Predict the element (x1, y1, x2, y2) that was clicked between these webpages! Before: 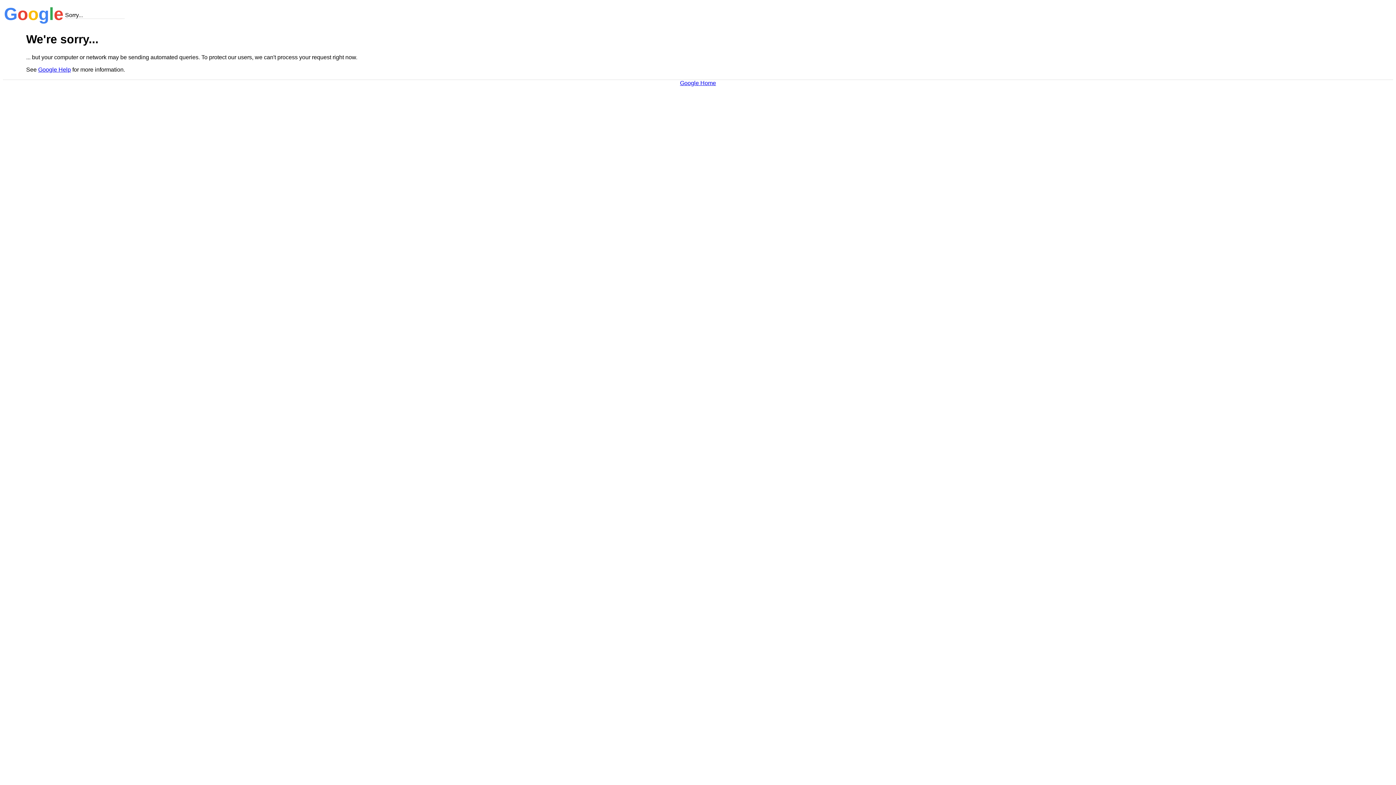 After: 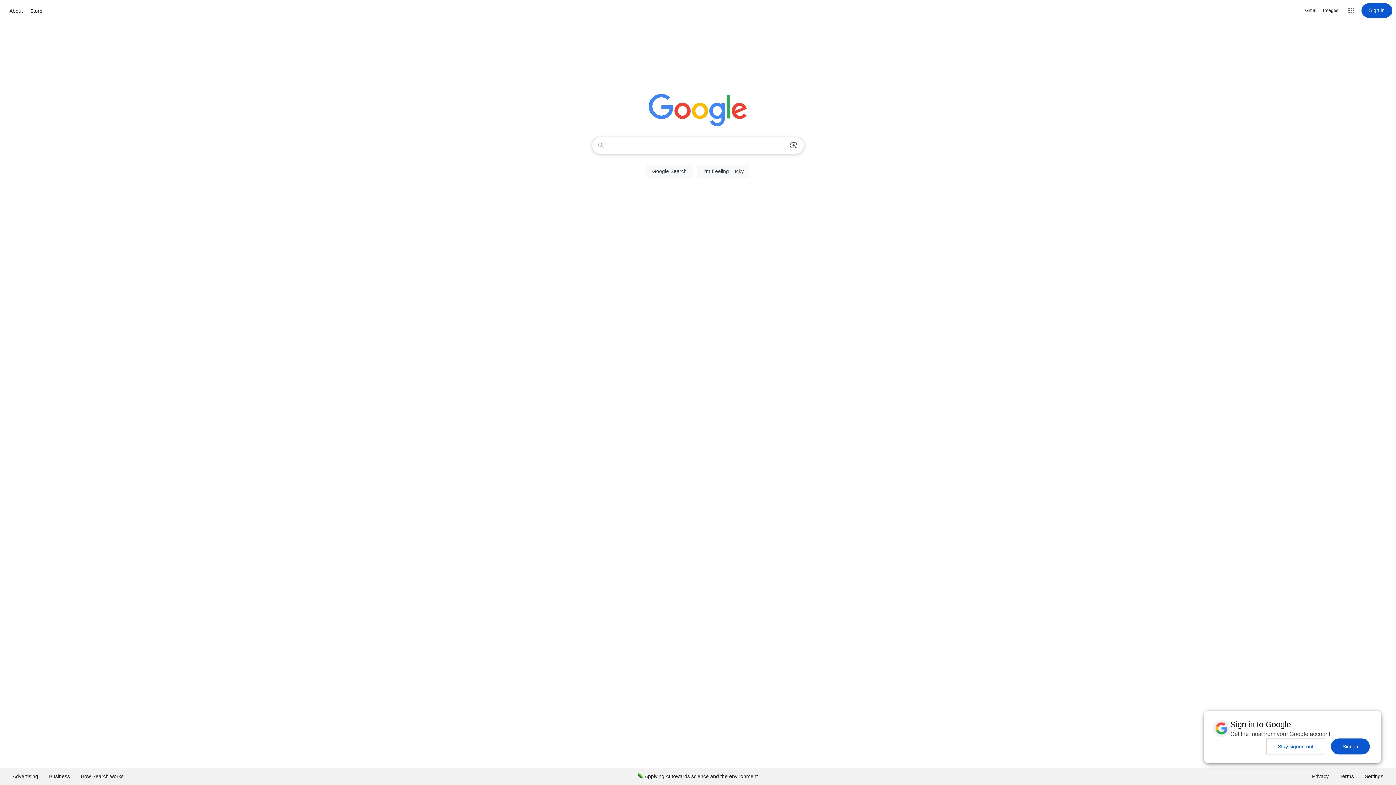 Action: label: Google Home bbox: (680, 79, 716, 86)